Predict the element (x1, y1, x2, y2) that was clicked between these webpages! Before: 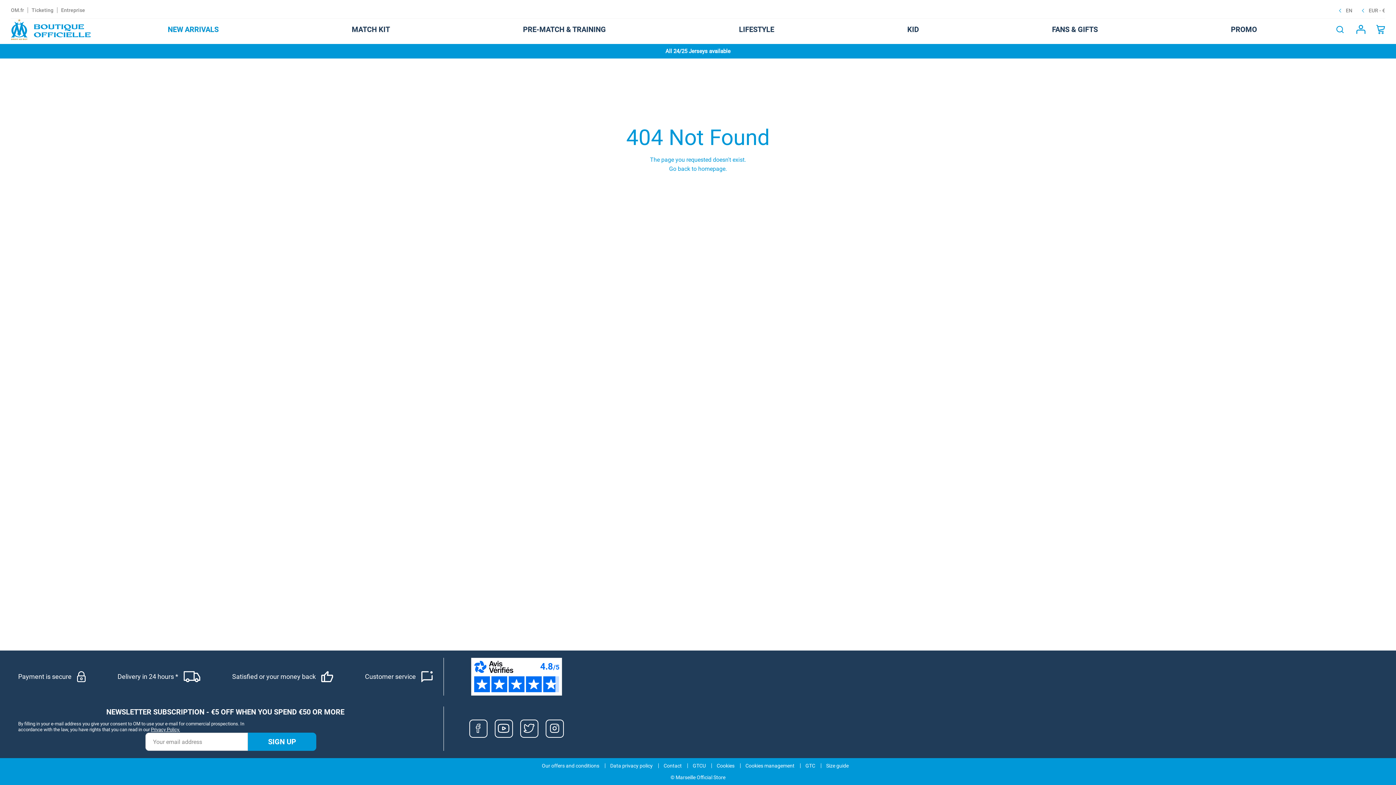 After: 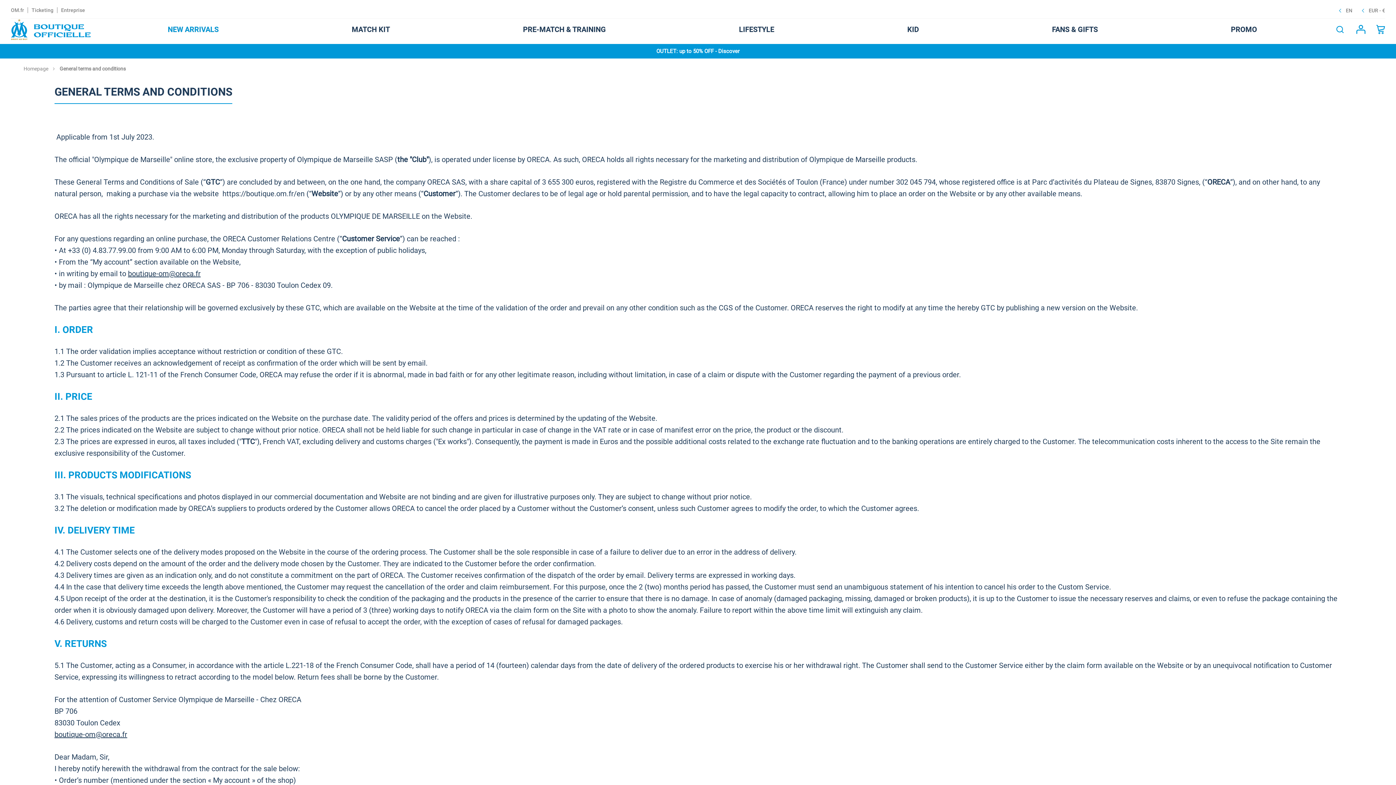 Action: bbox: (805, 763, 815, 769) label: GTC